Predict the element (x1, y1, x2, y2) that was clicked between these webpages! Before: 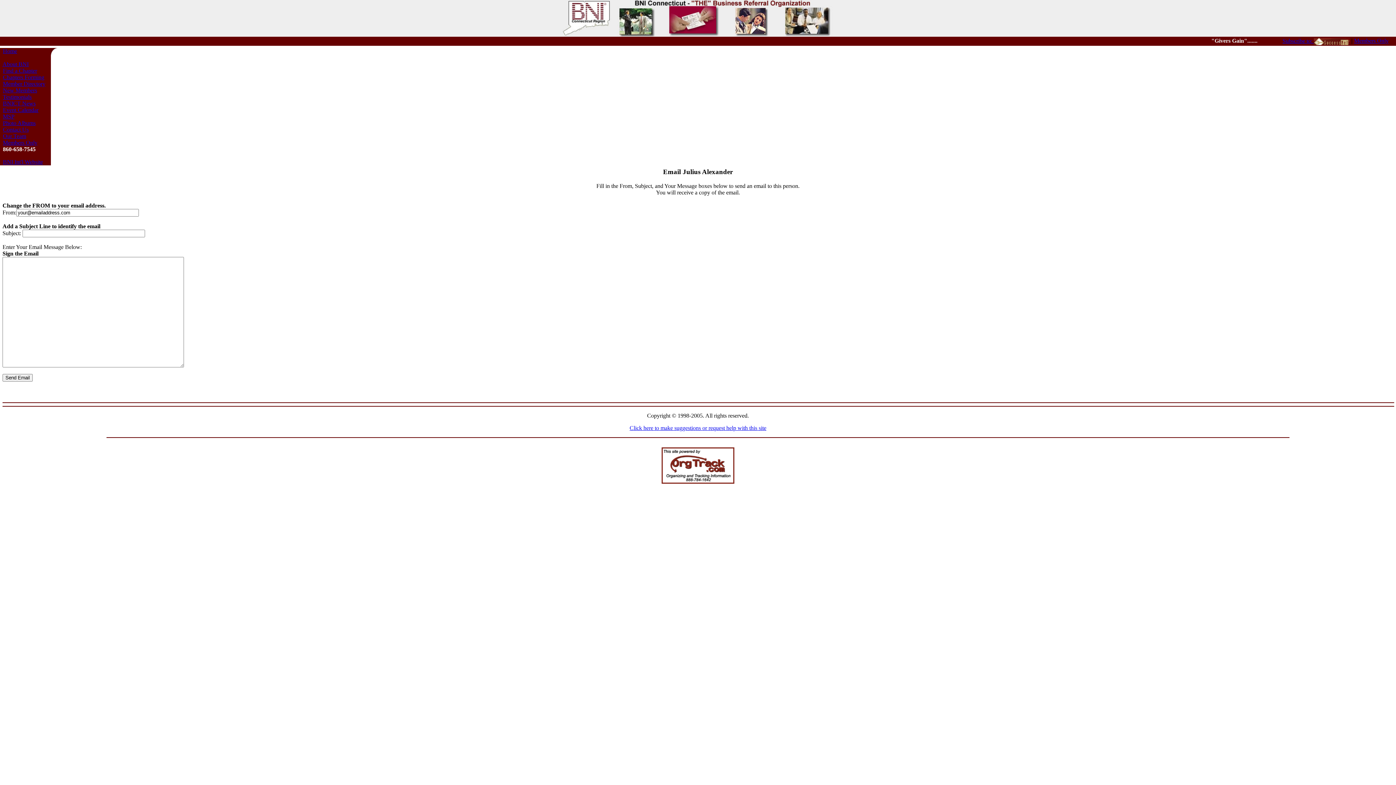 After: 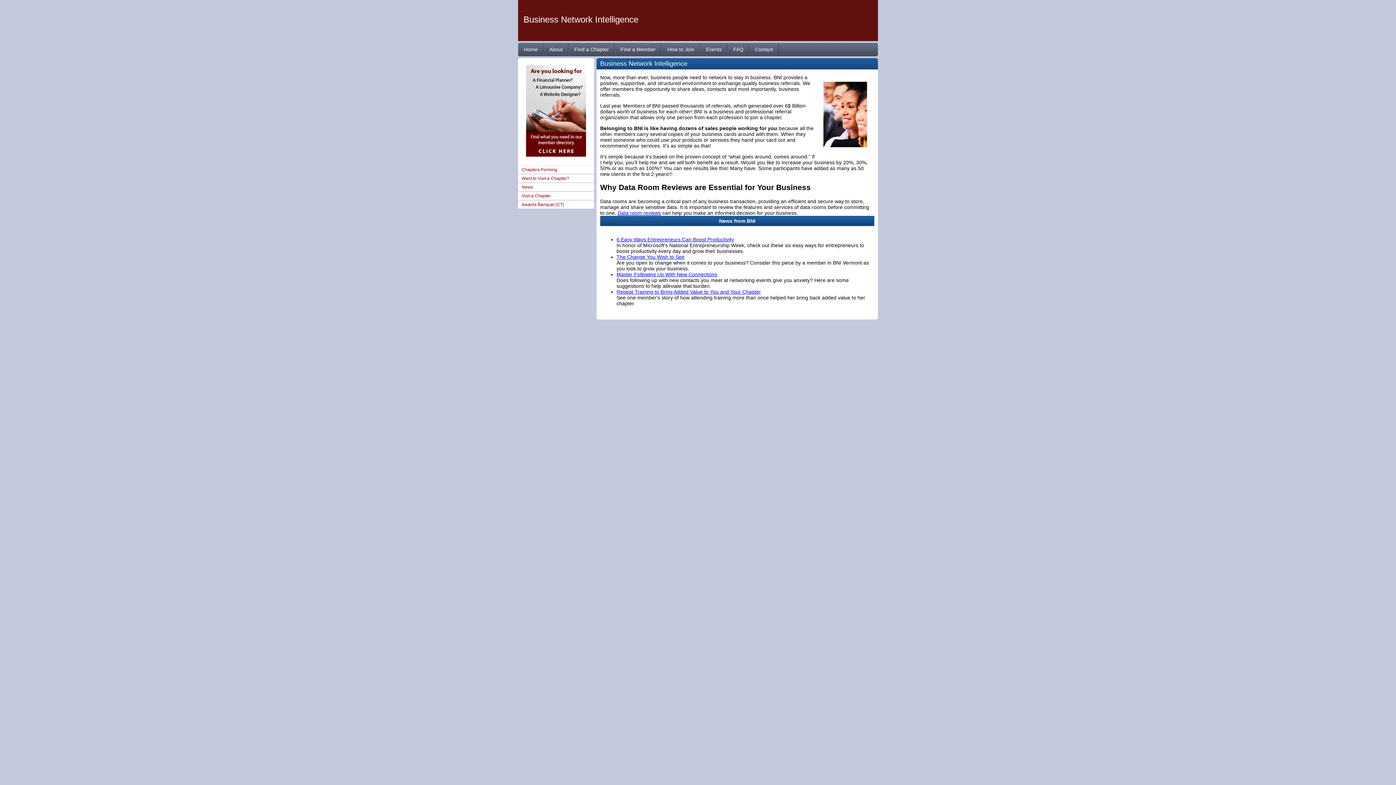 Action: bbox: (562, 31, 834, 37)